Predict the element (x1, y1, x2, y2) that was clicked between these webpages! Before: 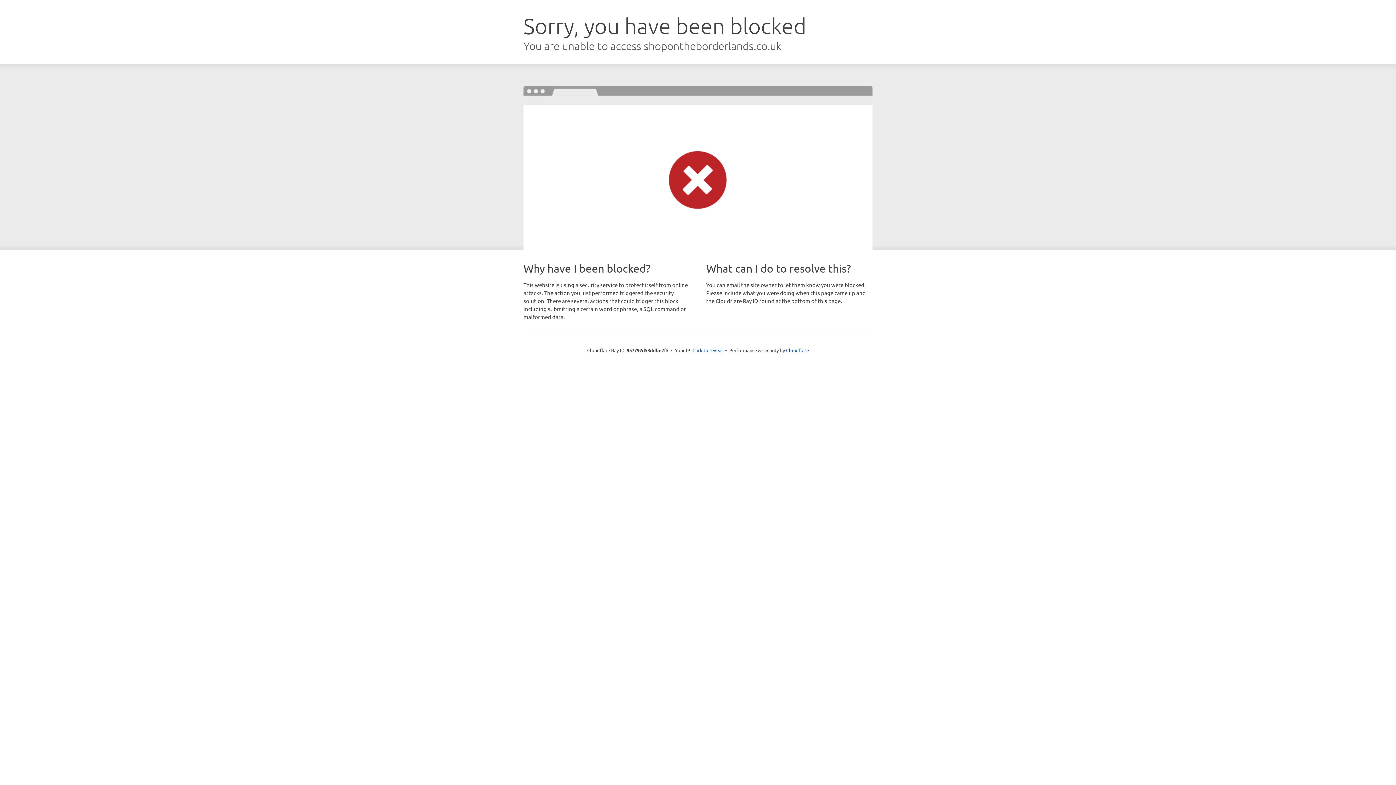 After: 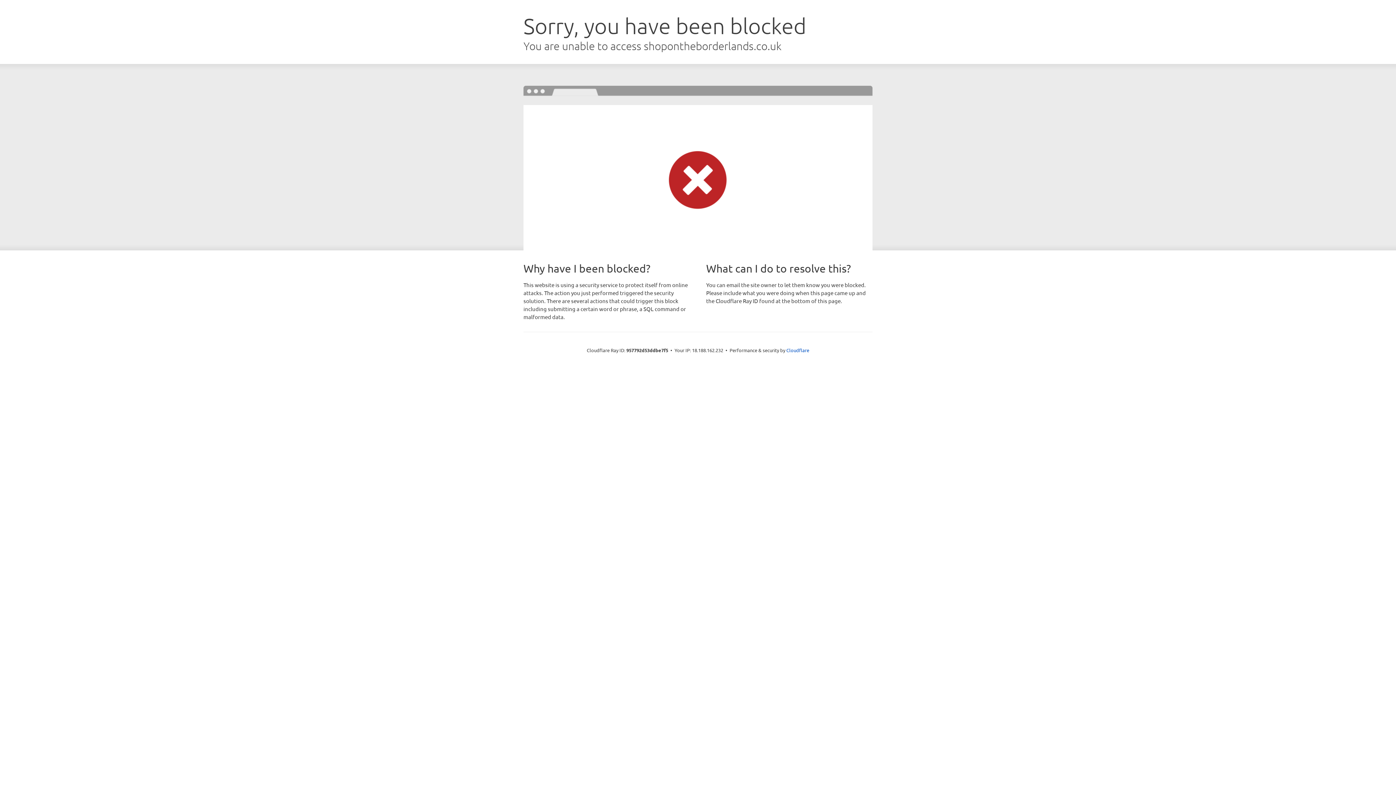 Action: label: Click to reveal bbox: (692, 346, 723, 353)